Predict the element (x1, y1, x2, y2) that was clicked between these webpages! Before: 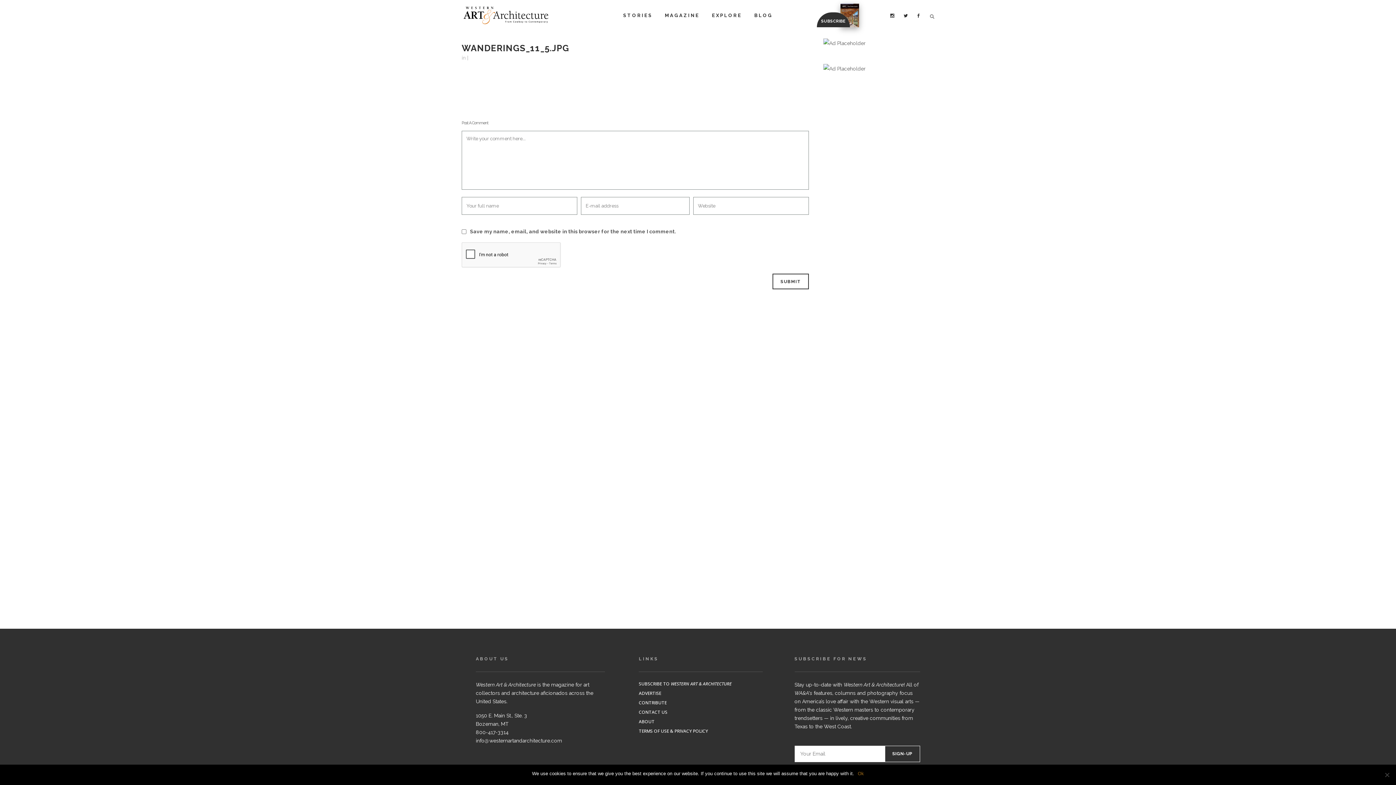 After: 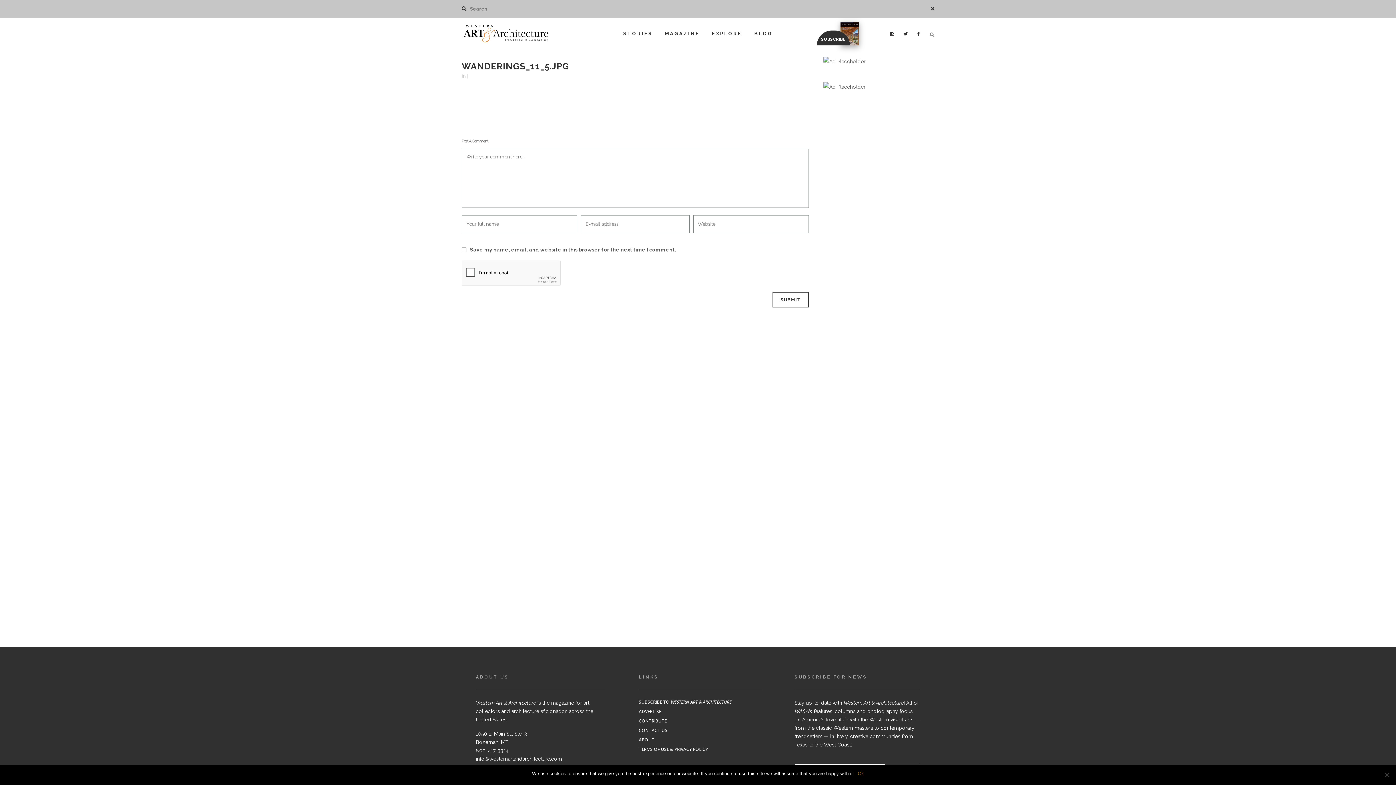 Action: bbox: (927, 11, 934, 19)